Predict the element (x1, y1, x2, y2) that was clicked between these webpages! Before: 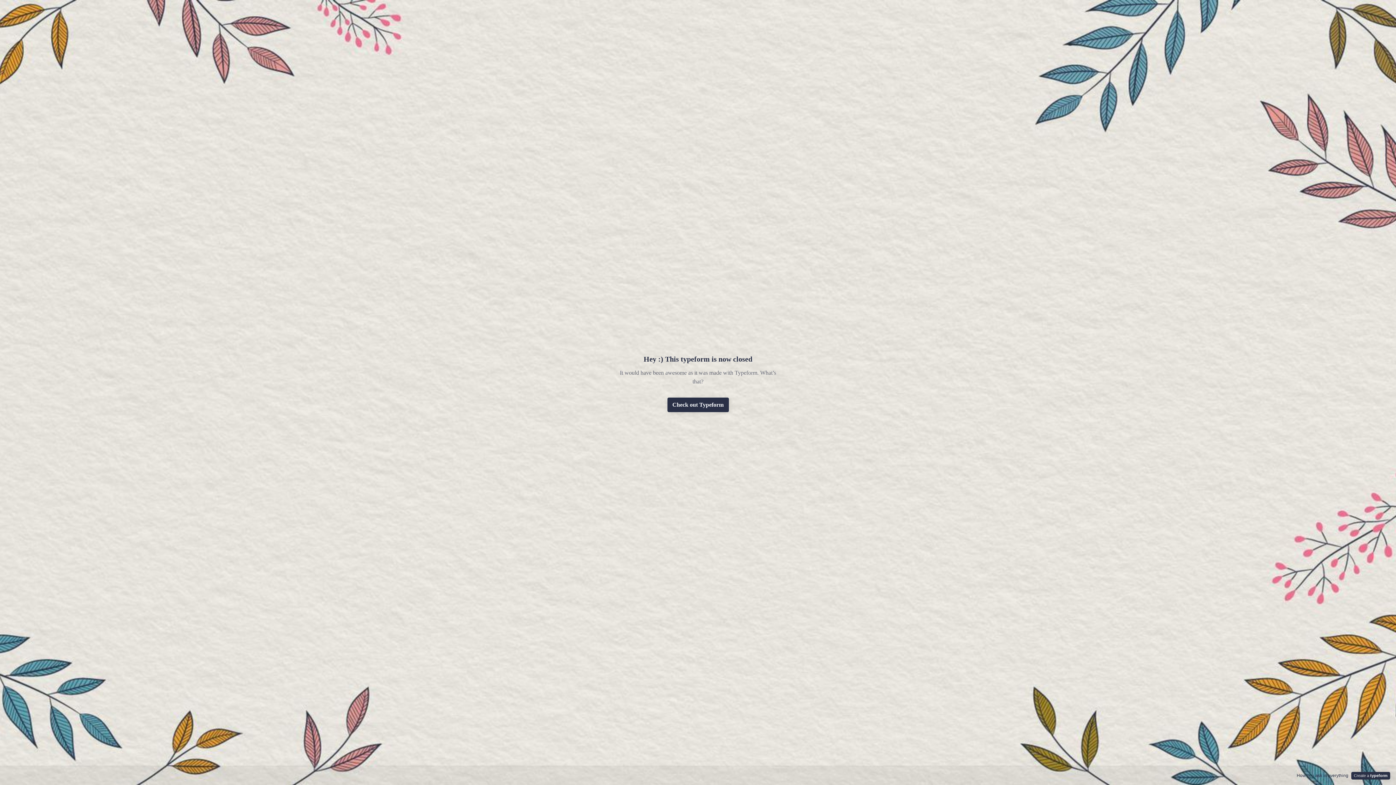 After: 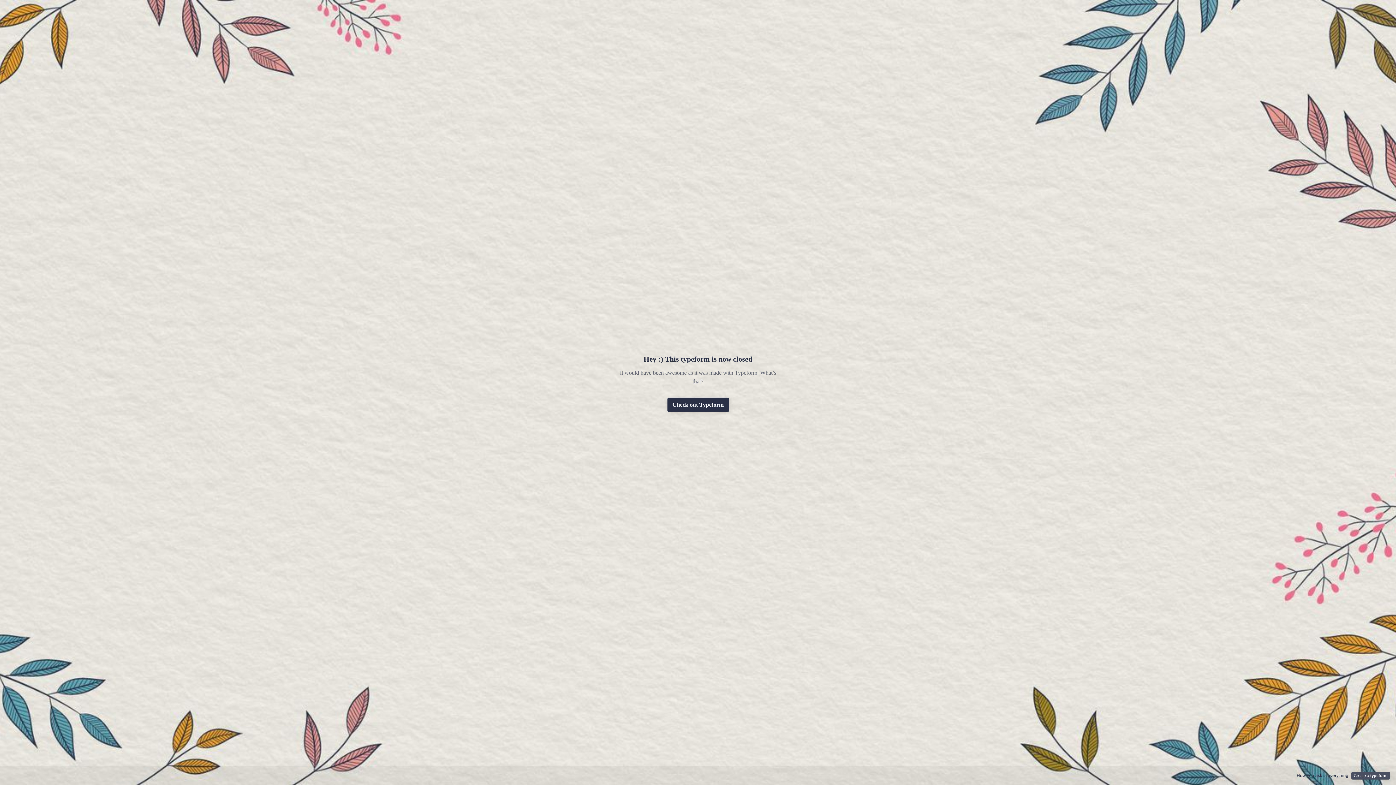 Action: label: Create a typeform bbox: (1351, 772, 1390, 779)